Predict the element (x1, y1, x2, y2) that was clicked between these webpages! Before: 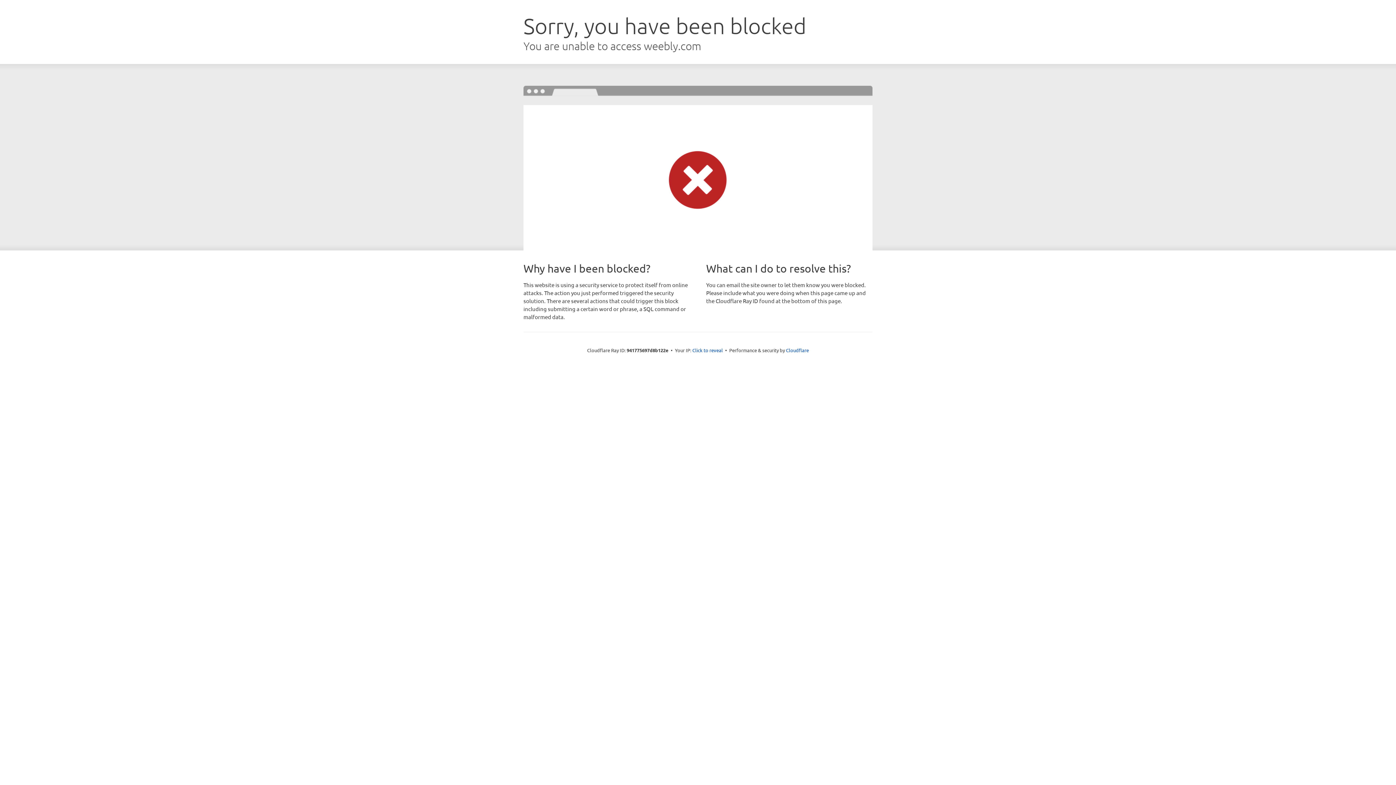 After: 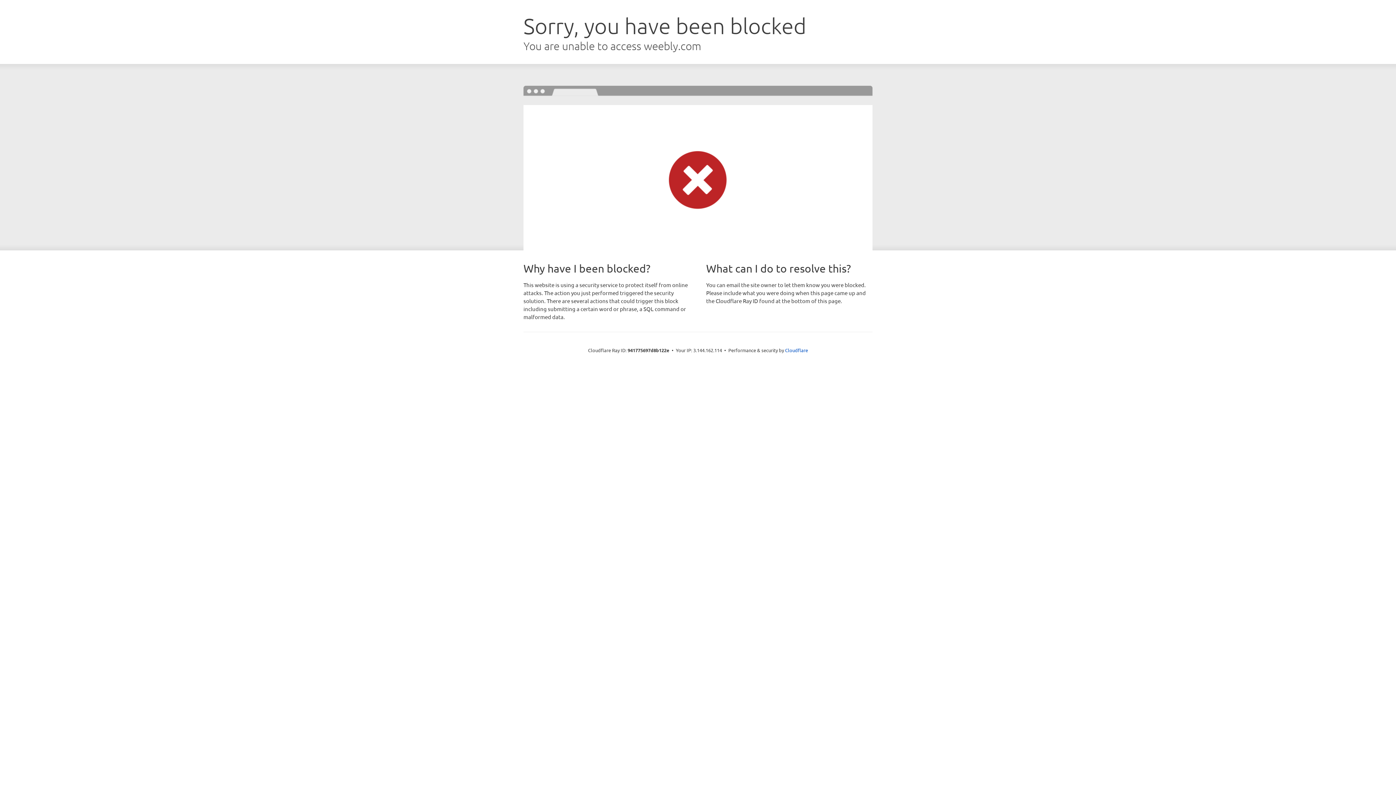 Action: bbox: (692, 346, 723, 353) label: Click to reveal